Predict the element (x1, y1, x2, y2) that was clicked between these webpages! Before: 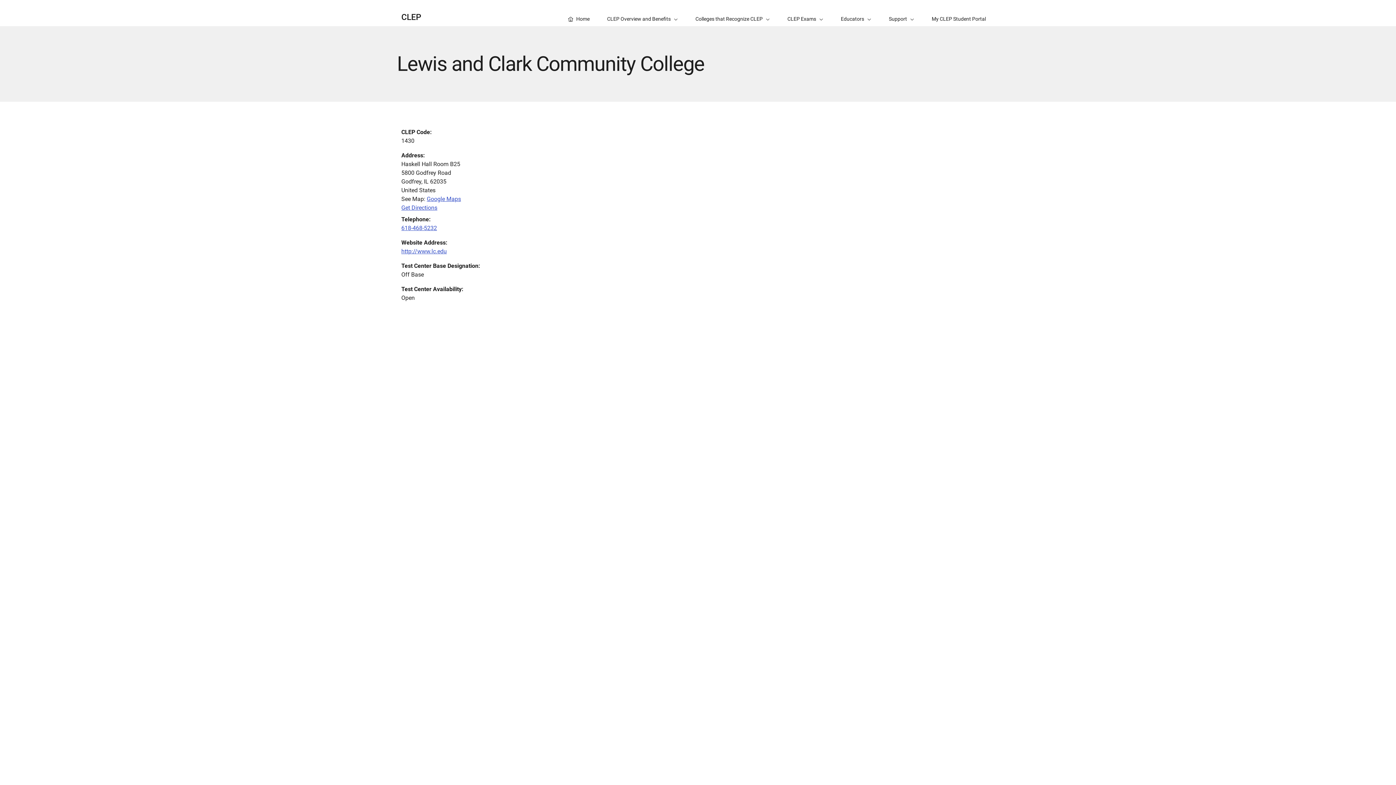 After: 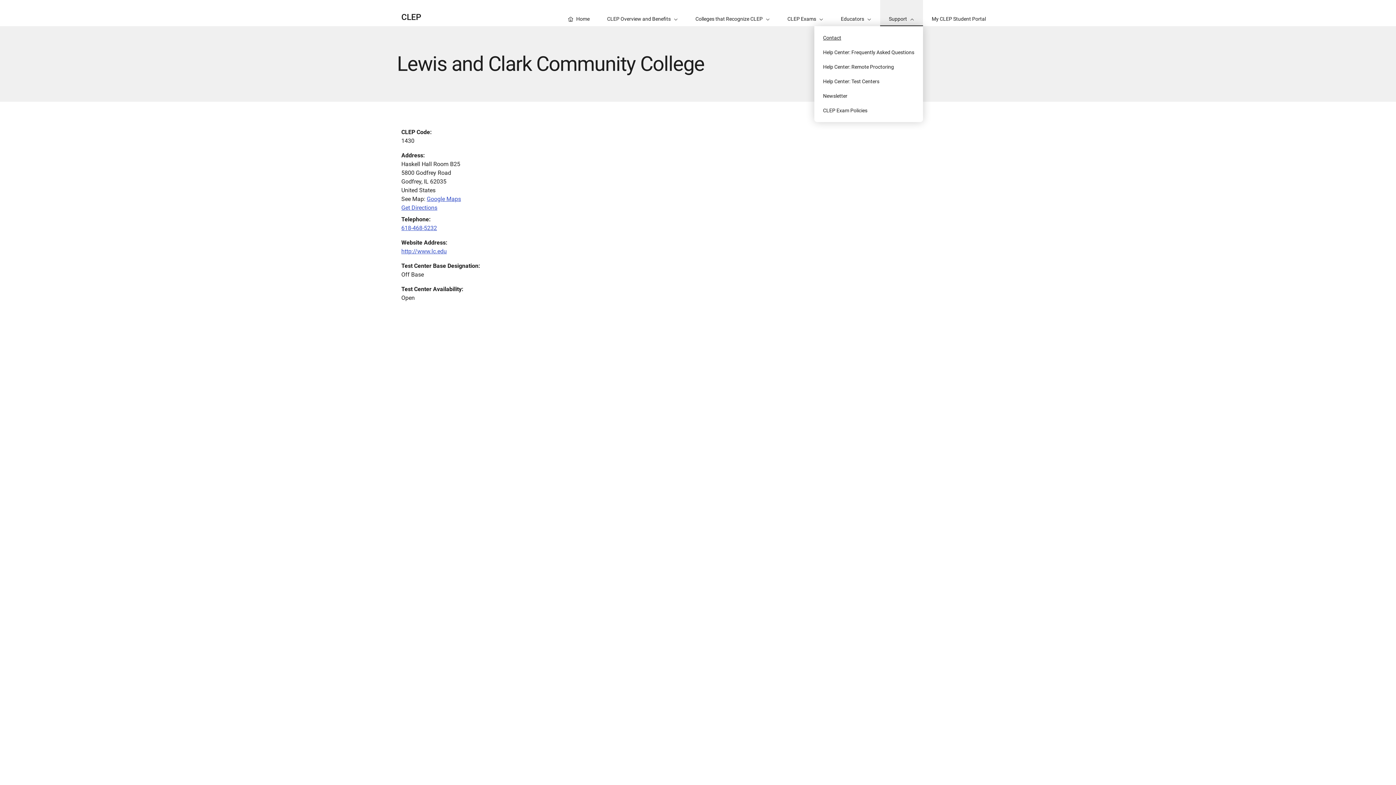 Action: bbox: (880, 0, 923, 26) label: Support